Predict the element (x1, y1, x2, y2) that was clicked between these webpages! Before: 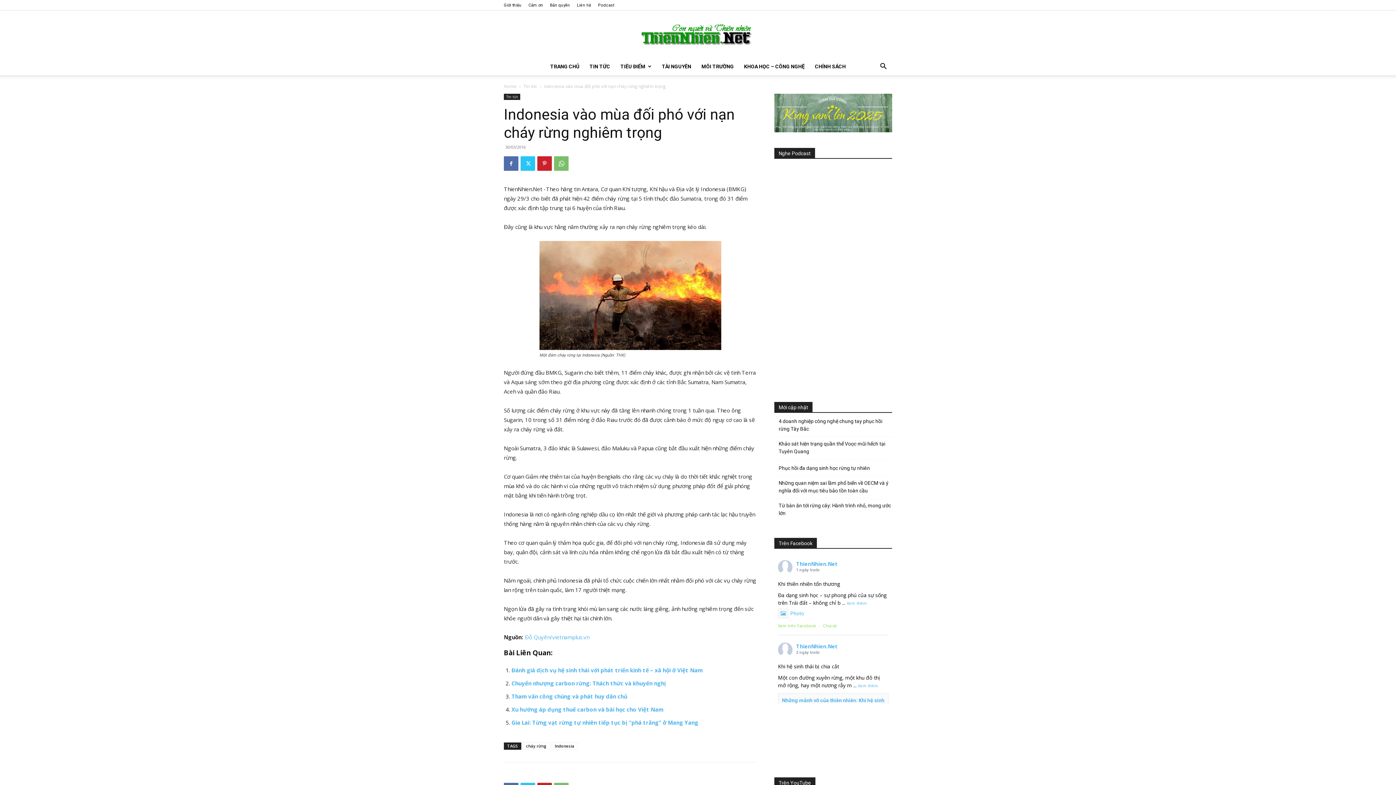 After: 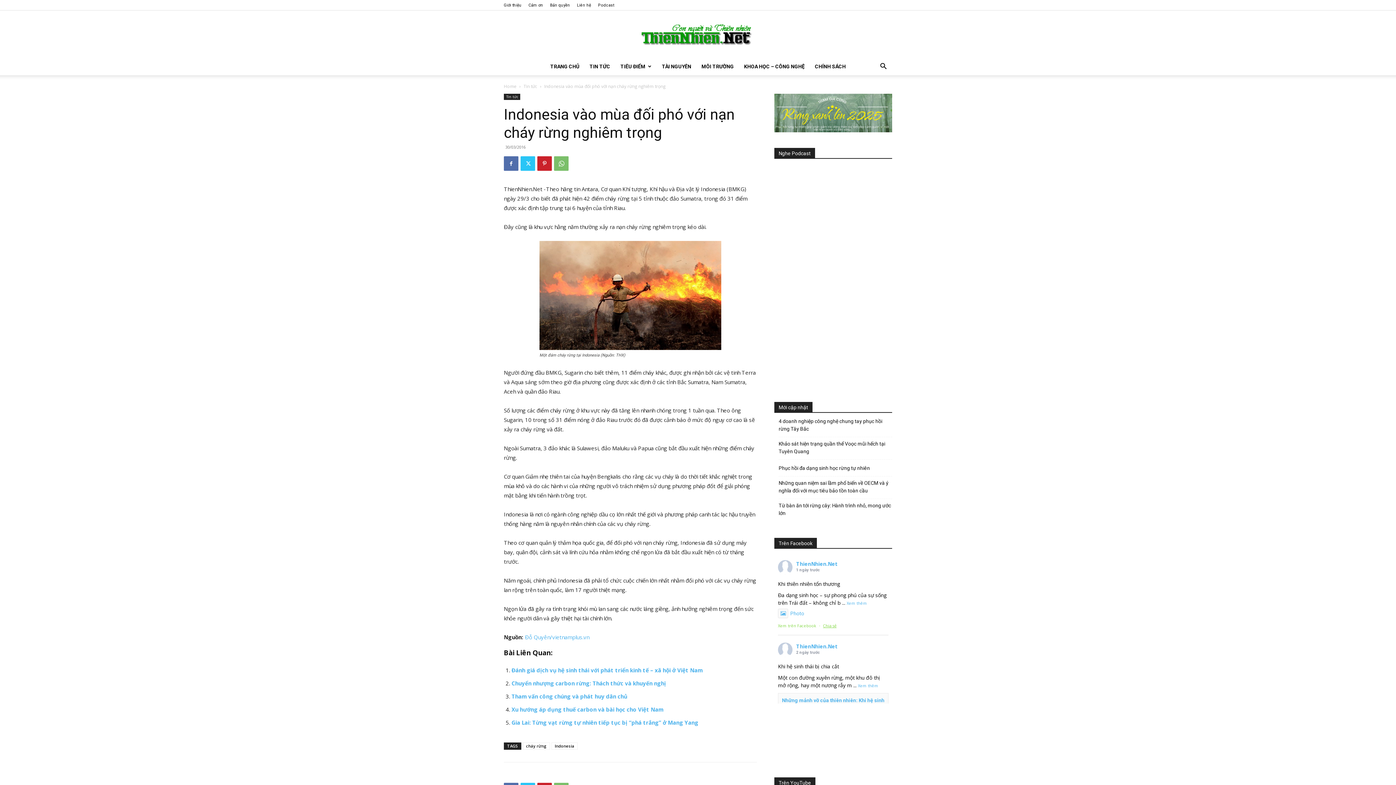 Action: bbox: (823, 623, 836, 628) label: Chia sẻ